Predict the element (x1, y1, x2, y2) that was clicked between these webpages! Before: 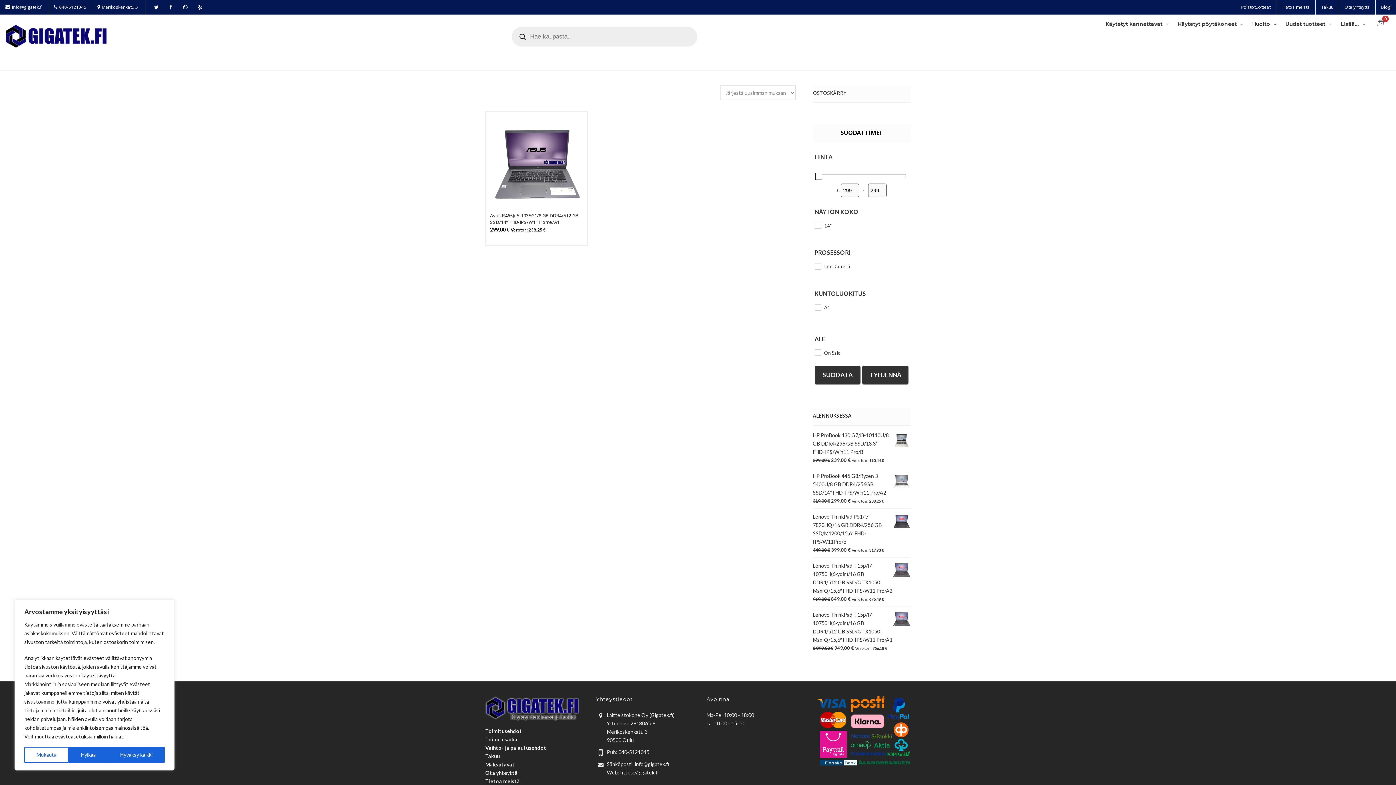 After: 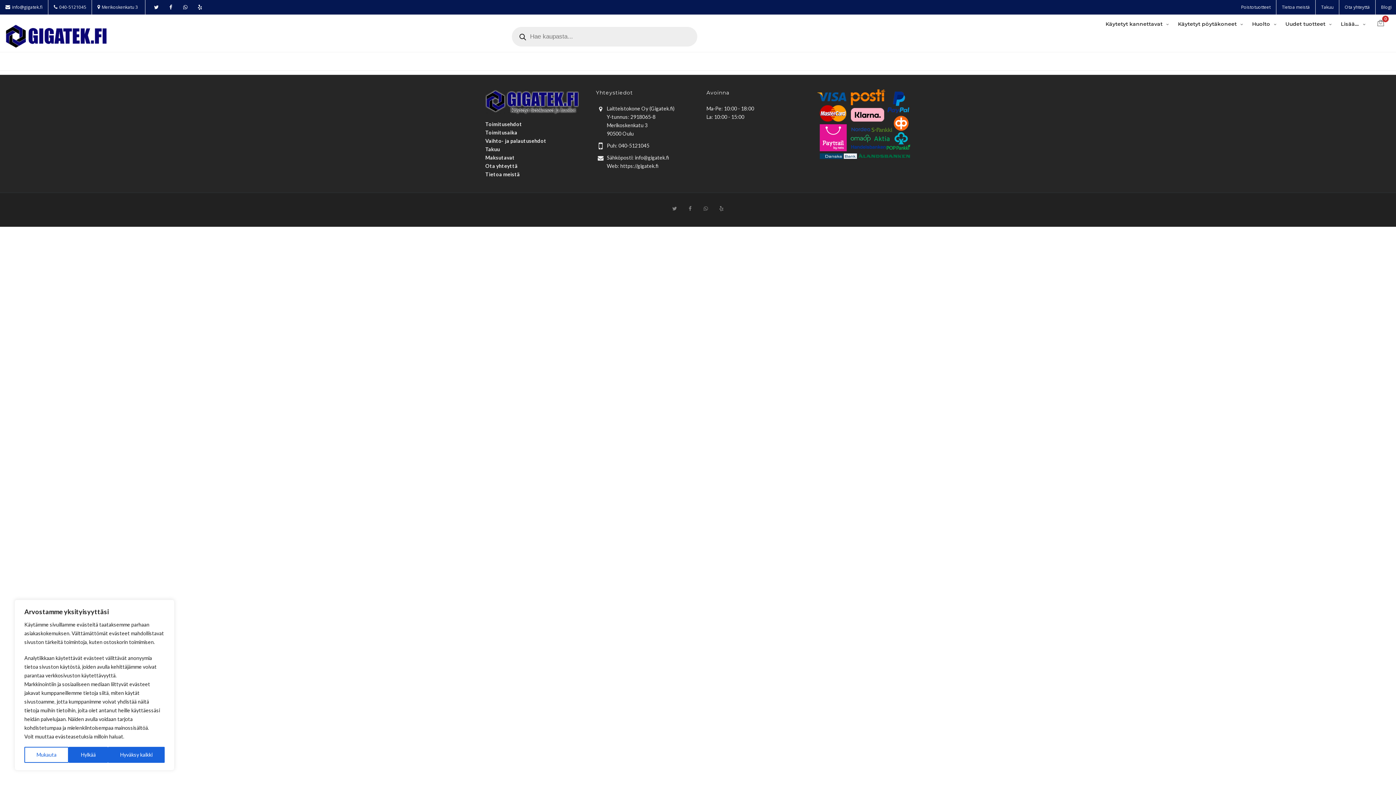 Action: bbox: (1376, 0, 1392, 14) label: Blogi